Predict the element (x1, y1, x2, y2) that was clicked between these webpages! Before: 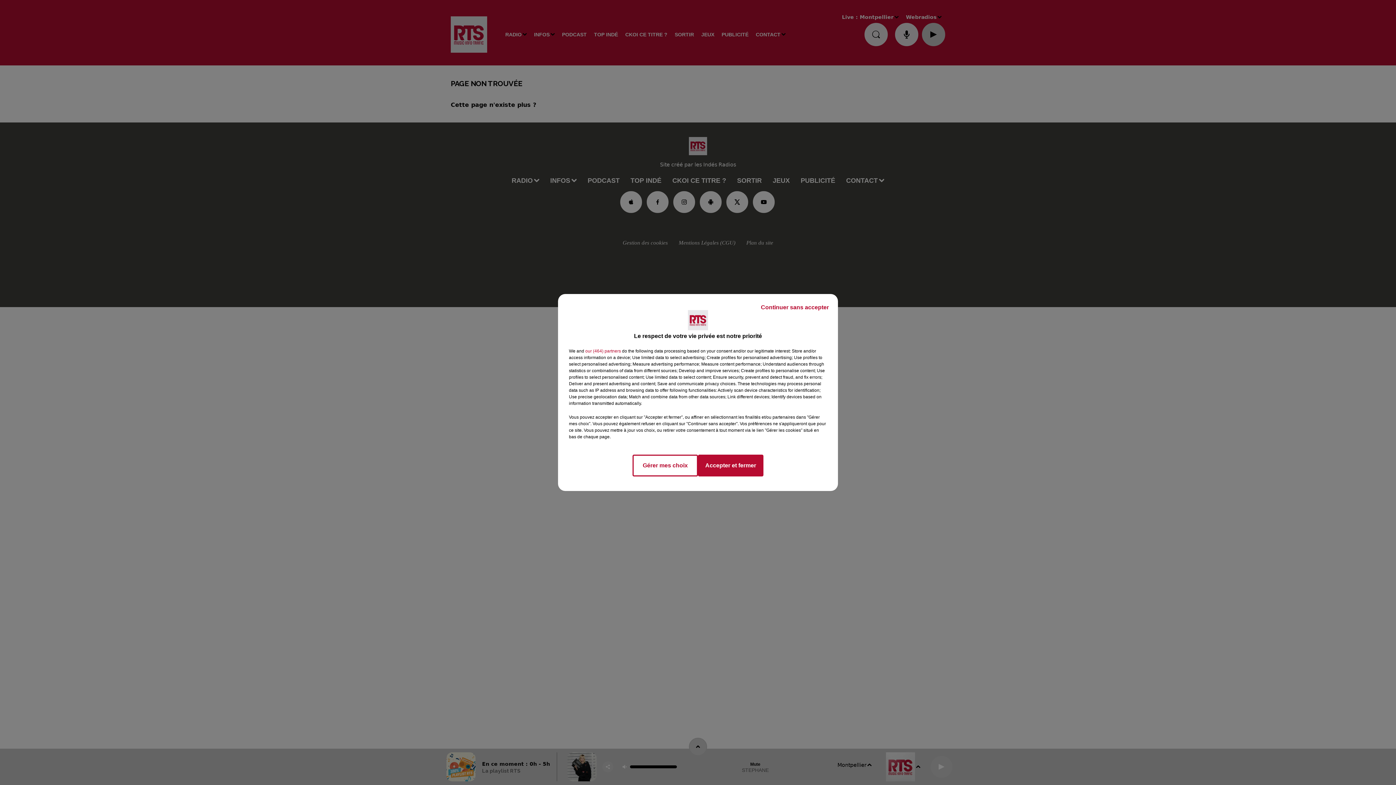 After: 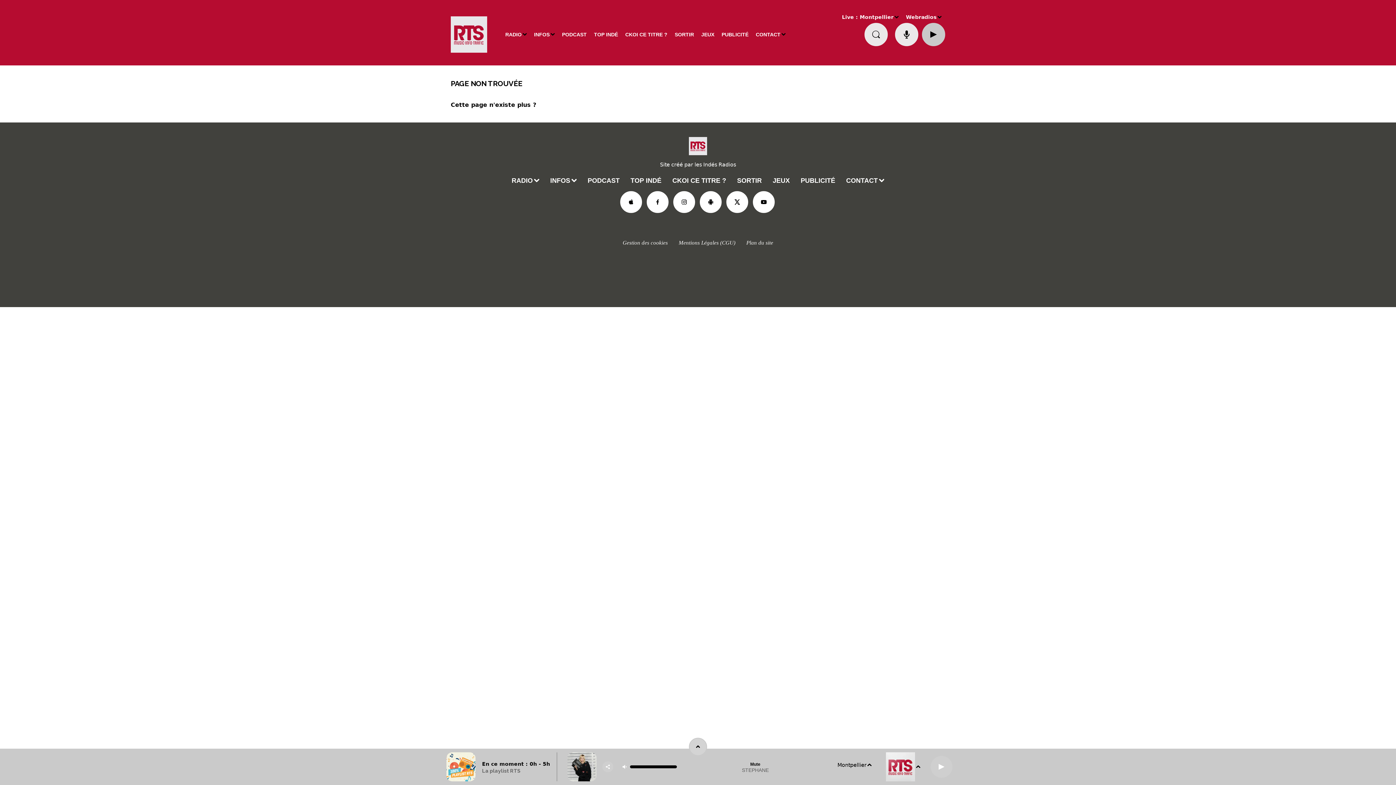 Action: bbox: (755, 297, 834, 317) label: Continuer sans accepter